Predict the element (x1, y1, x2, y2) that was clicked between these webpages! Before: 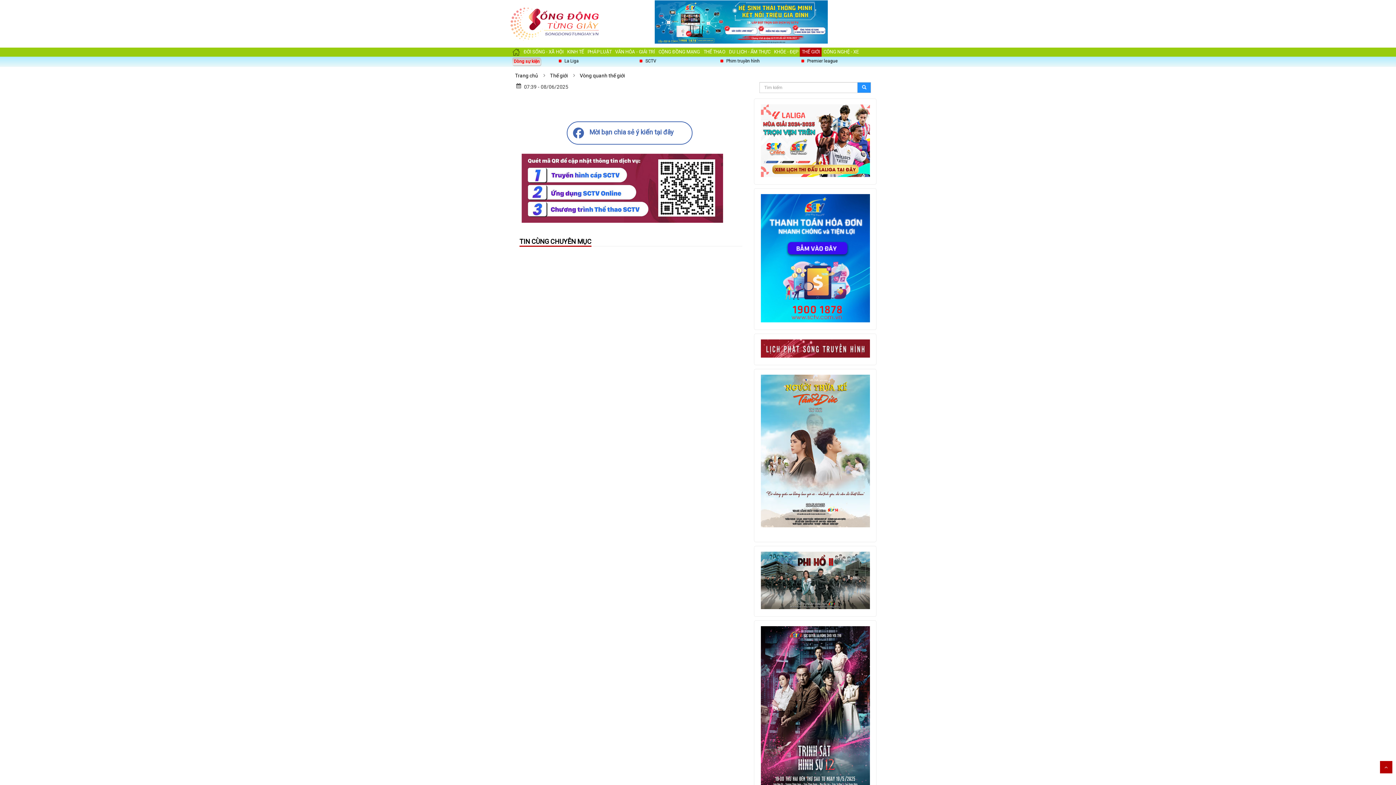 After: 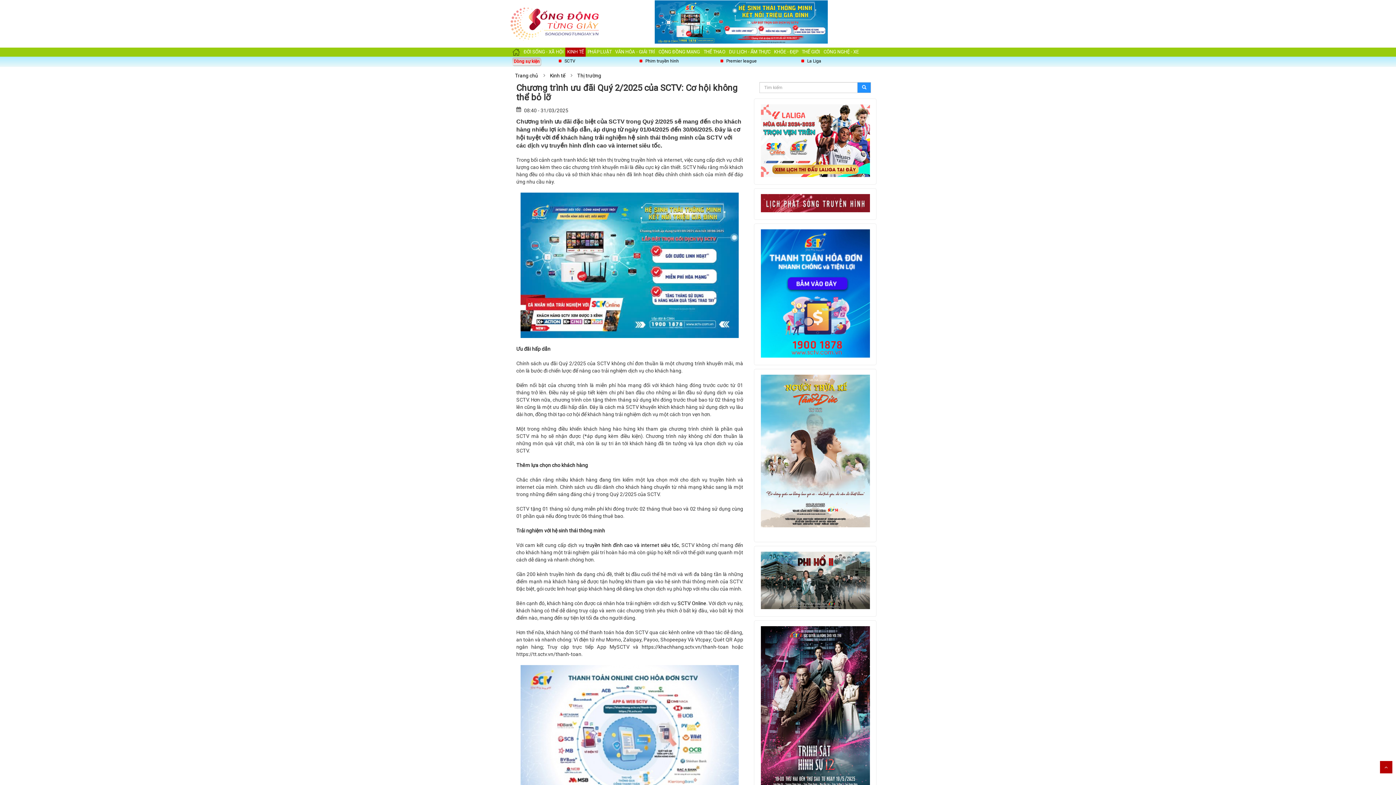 Action: bbox: (654, 1, 828, 6)